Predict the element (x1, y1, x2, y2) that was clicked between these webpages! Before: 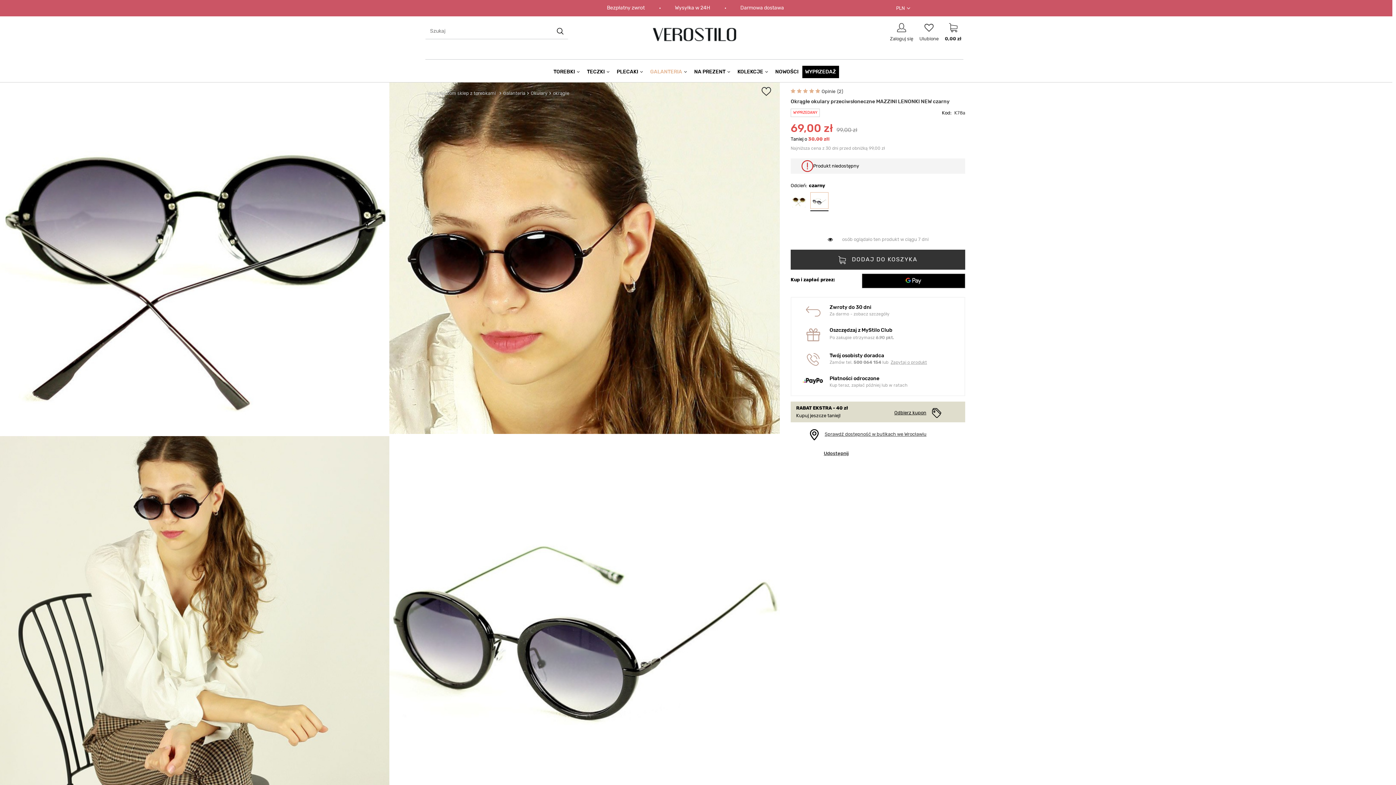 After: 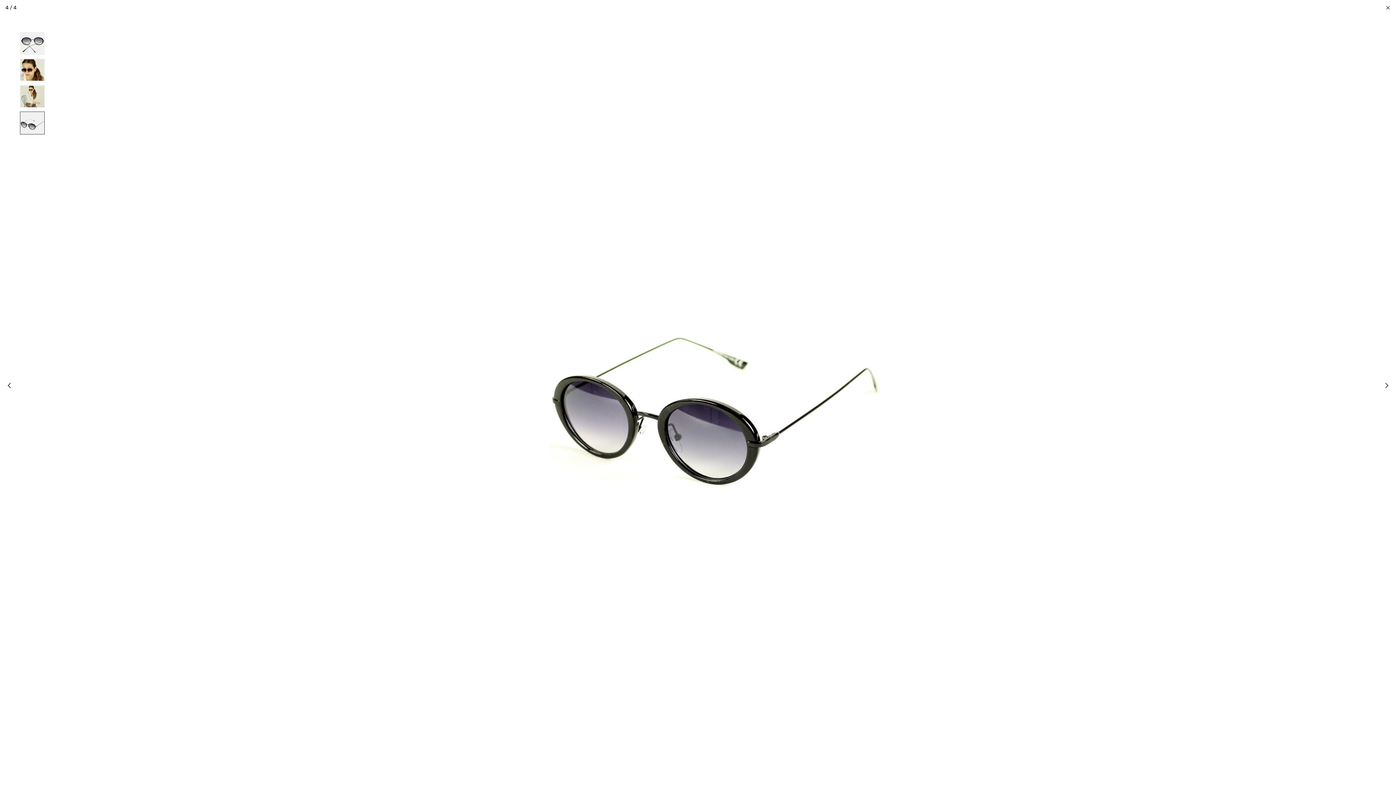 Action: bbox: (389, 436, 780, 788)